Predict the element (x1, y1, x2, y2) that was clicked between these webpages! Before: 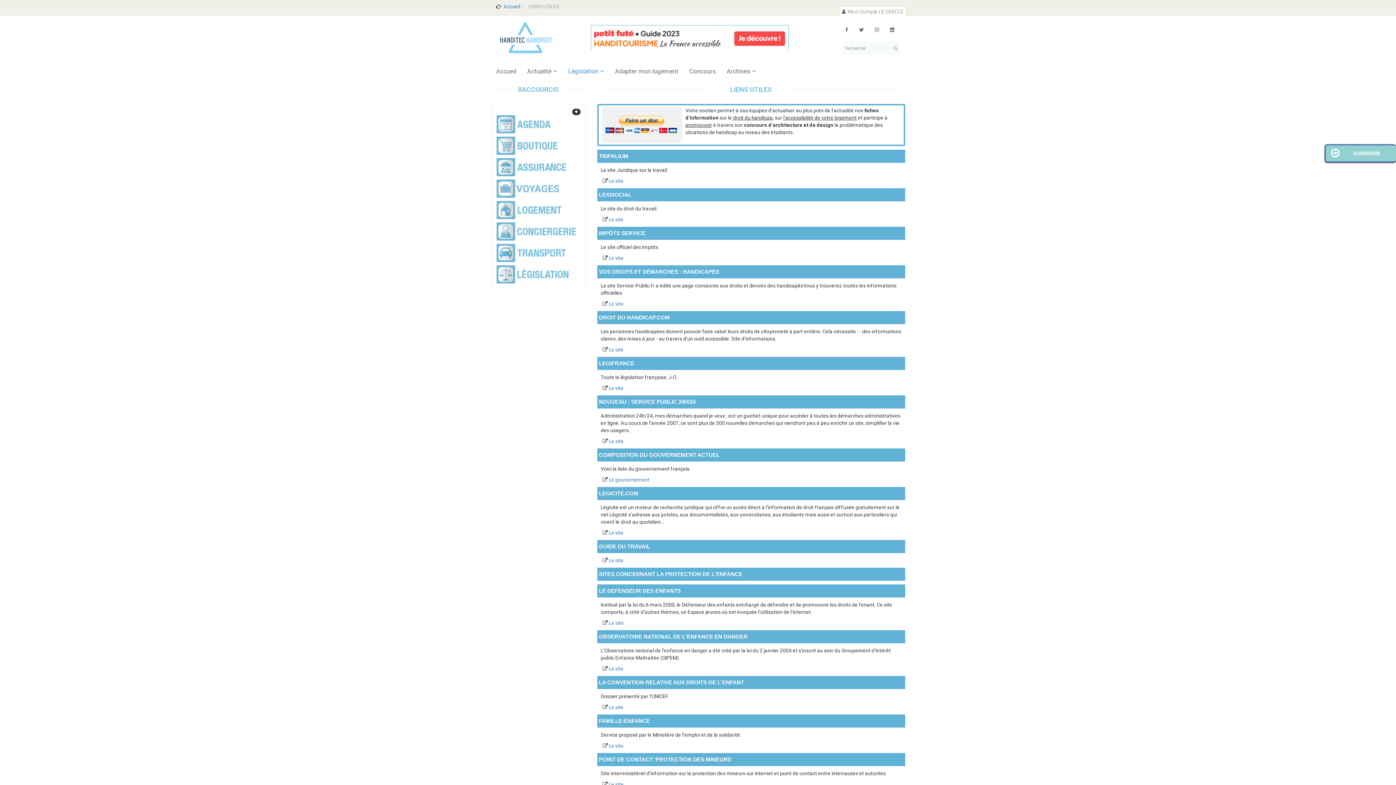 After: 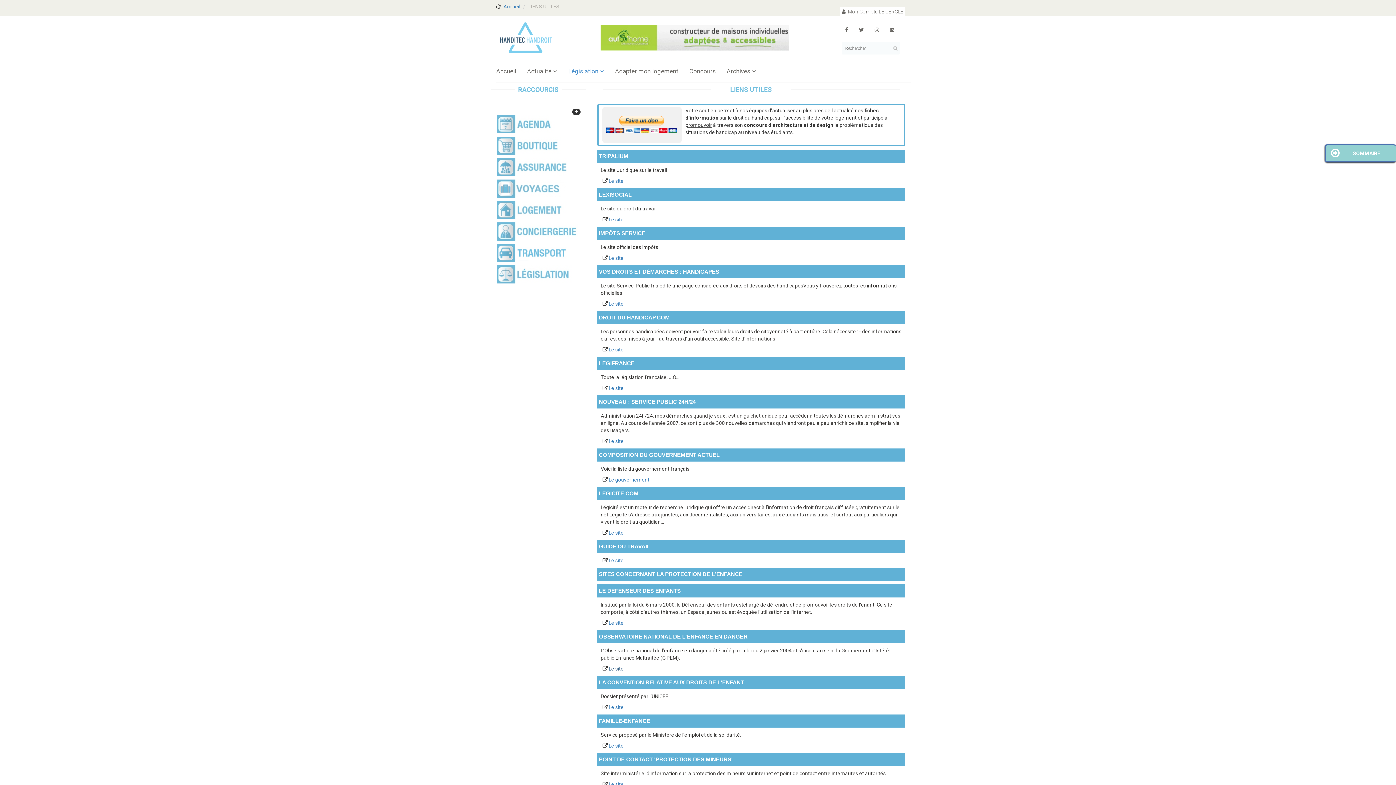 Action: label: Le site bbox: (608, 666, 623, 672)